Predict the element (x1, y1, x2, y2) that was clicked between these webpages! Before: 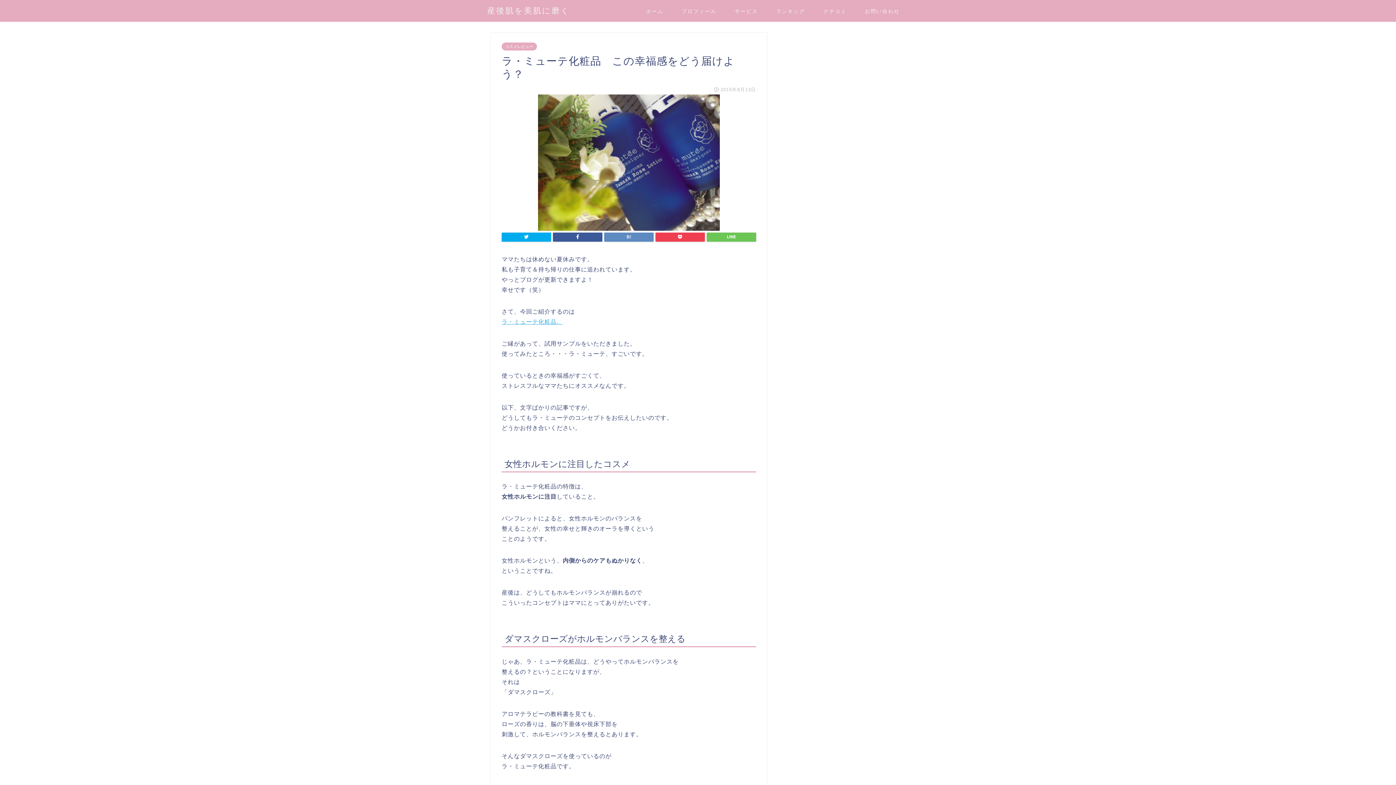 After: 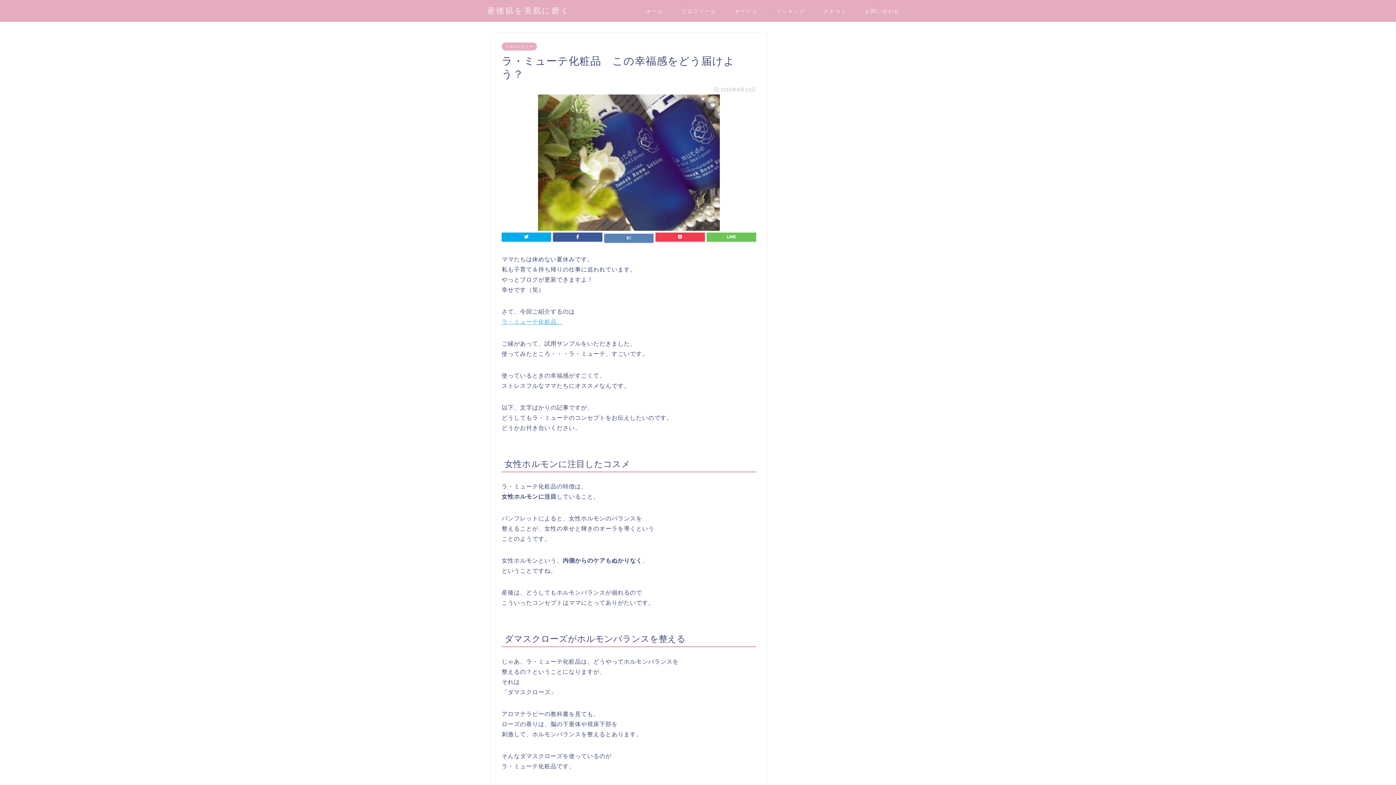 Action: bbox: (604, 232, 653, 241)